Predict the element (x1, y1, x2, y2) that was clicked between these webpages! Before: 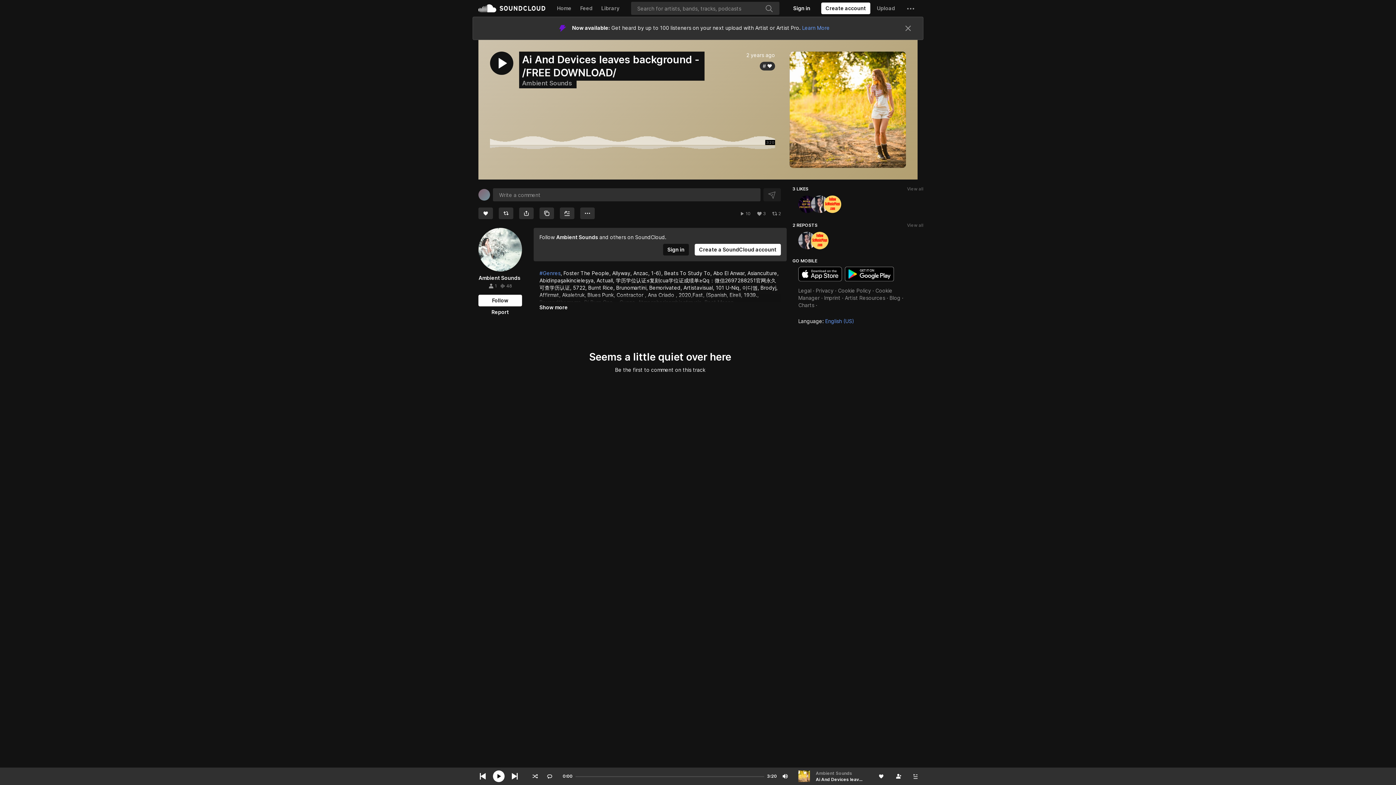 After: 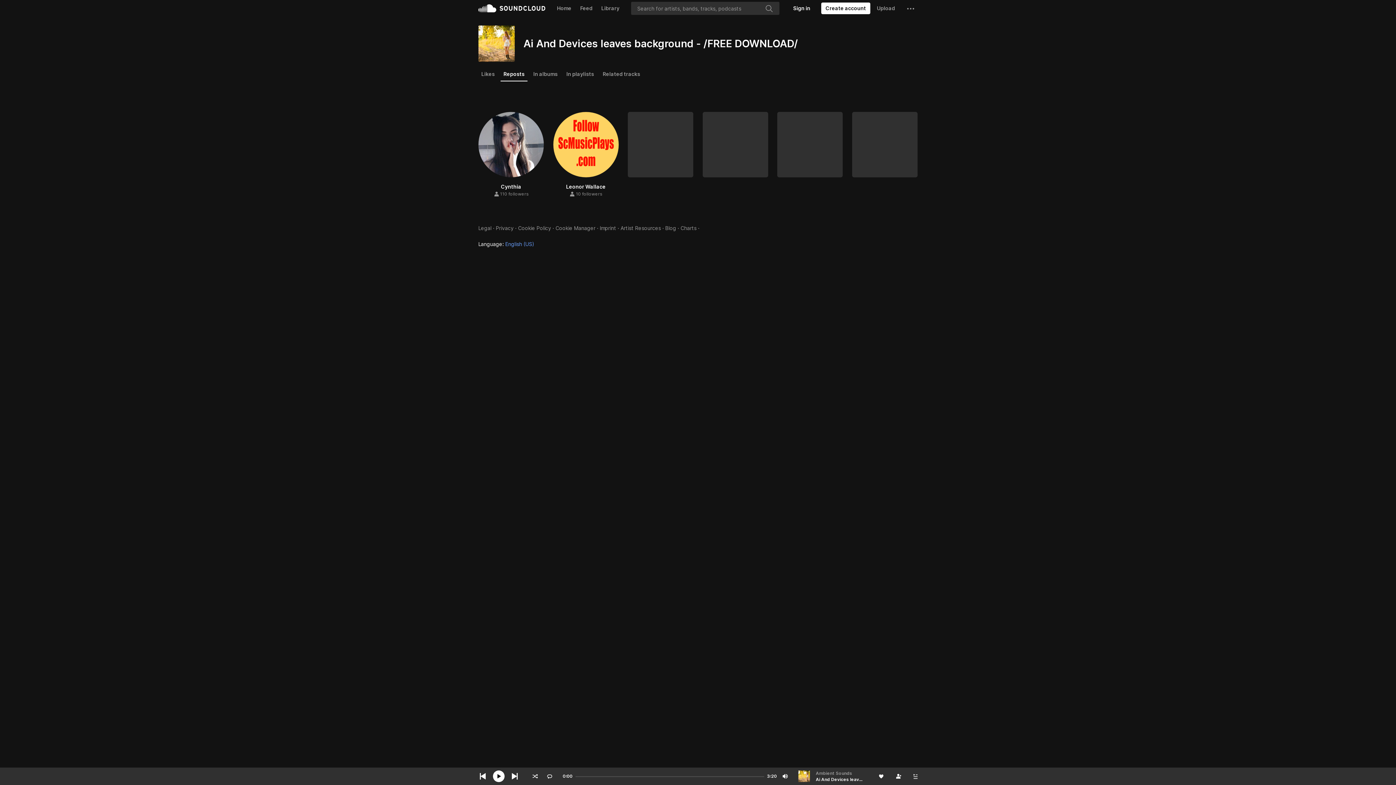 Action: bbox: (772, 210, 781, 216) label: View all reposts
2